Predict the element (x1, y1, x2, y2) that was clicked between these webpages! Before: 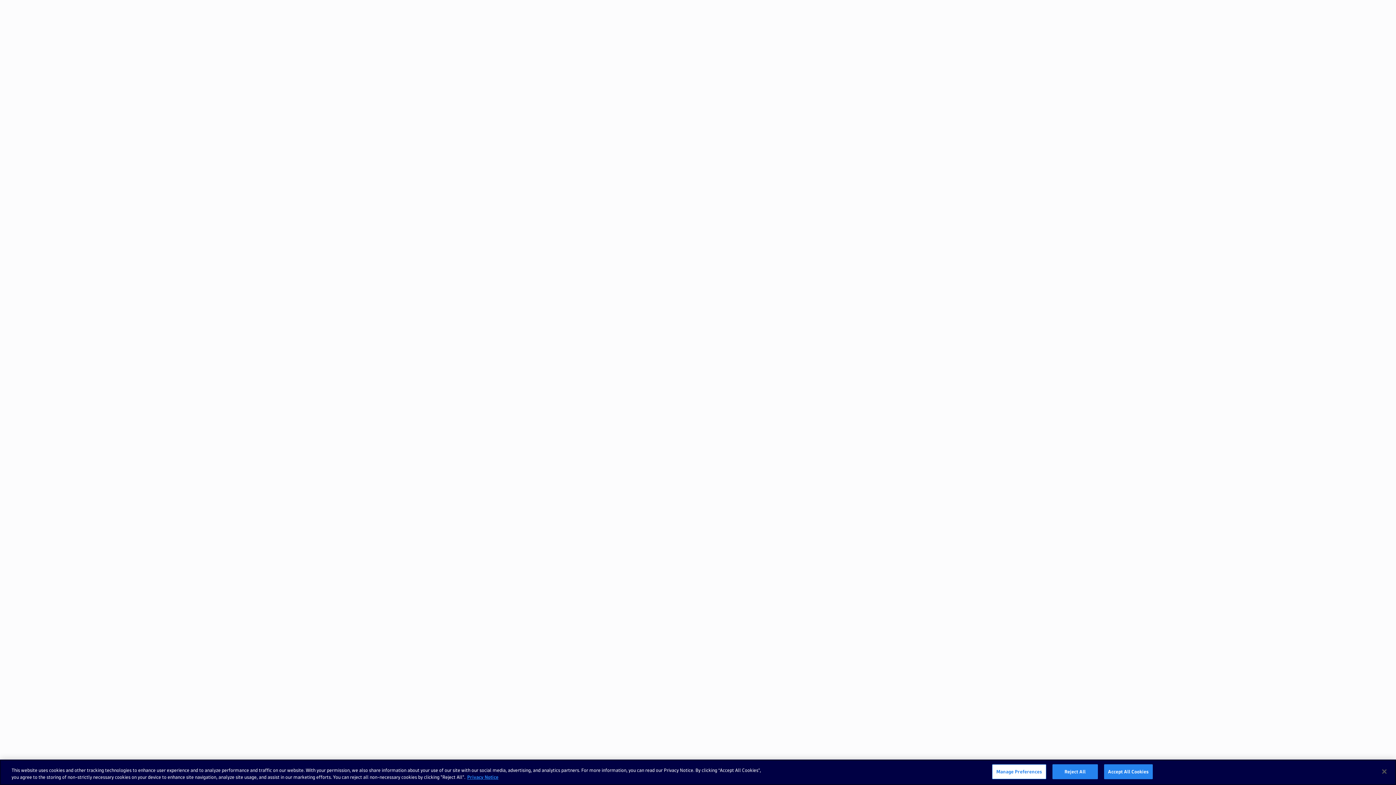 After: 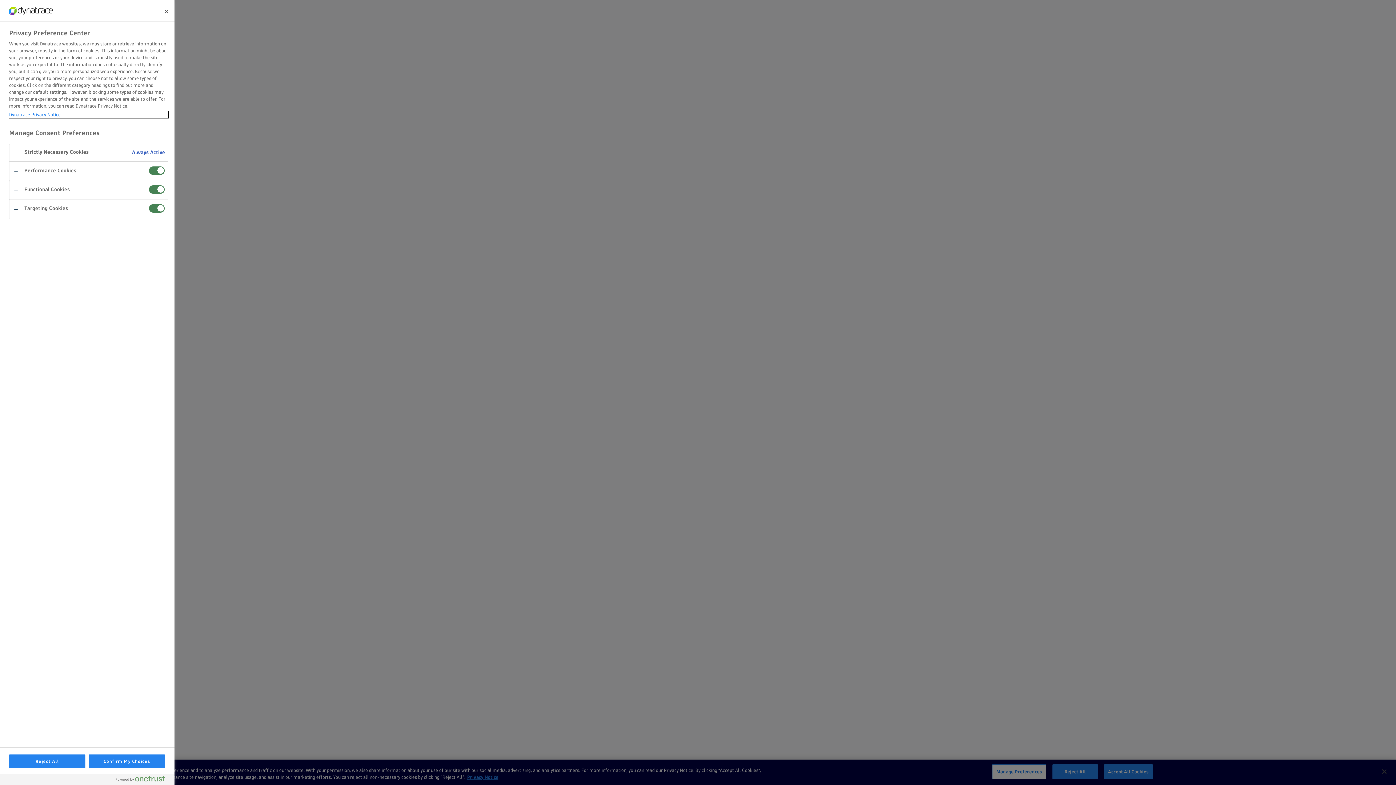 Action: bbox: (992, 764, 1046, 779) label: Manage Preferences